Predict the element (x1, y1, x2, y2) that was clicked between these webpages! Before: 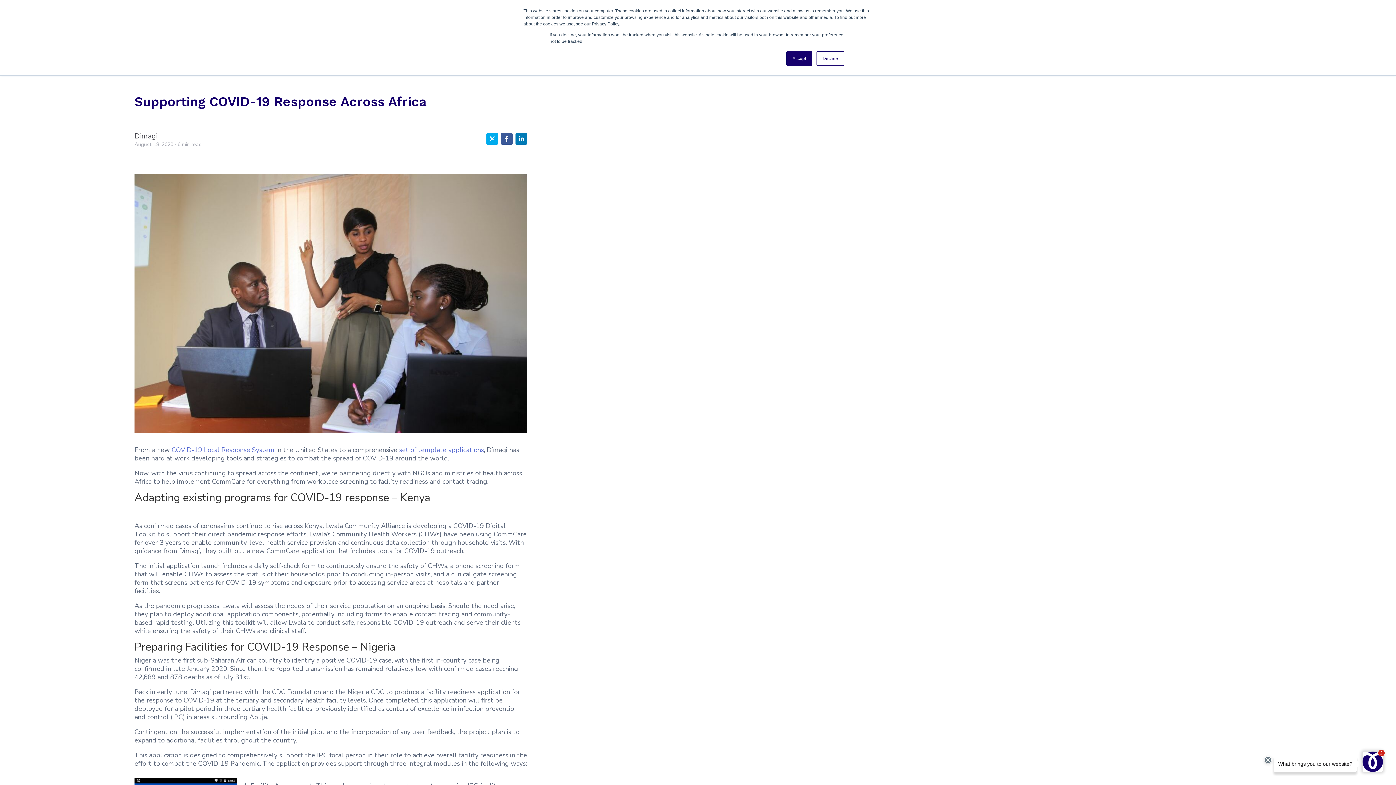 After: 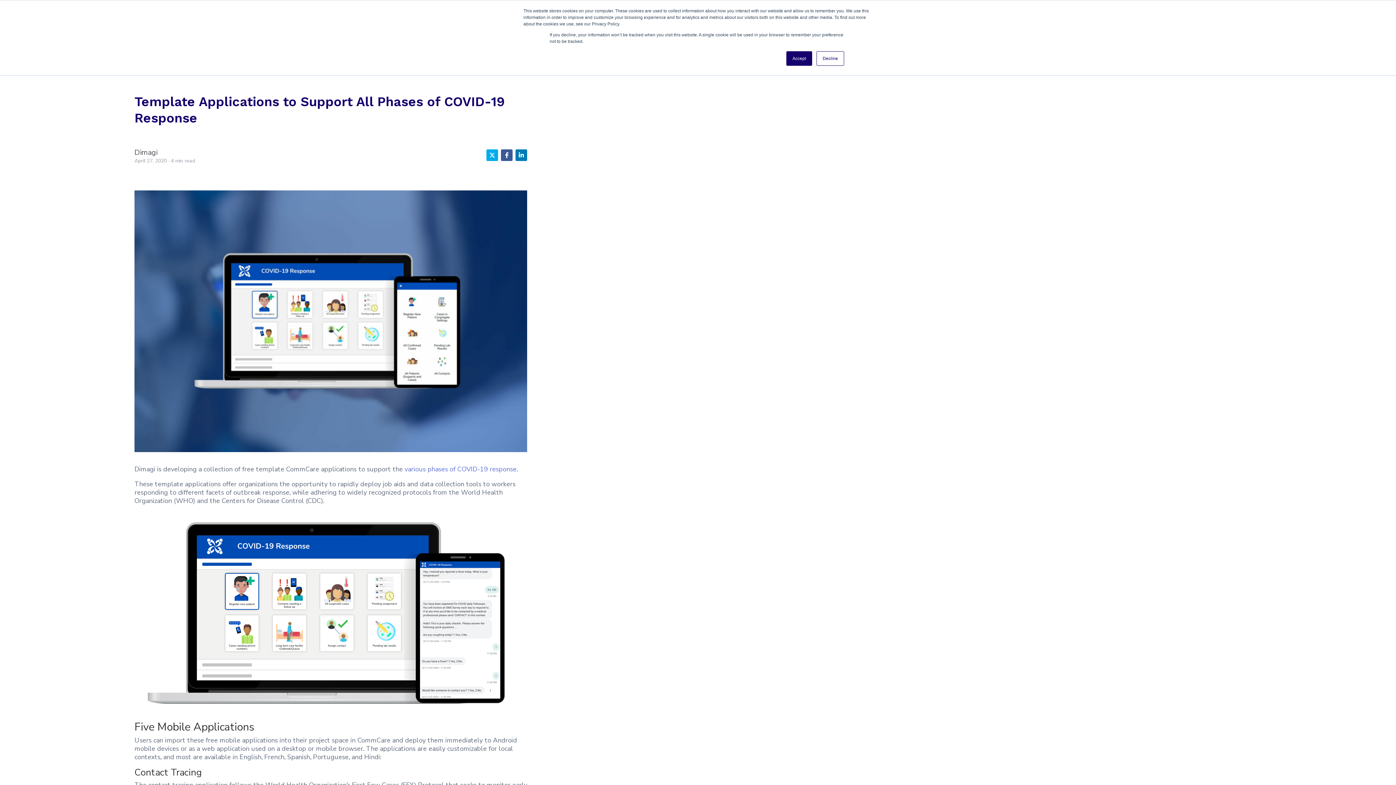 Action: label: set of template applications bbox: (399, 445, 484, 454)